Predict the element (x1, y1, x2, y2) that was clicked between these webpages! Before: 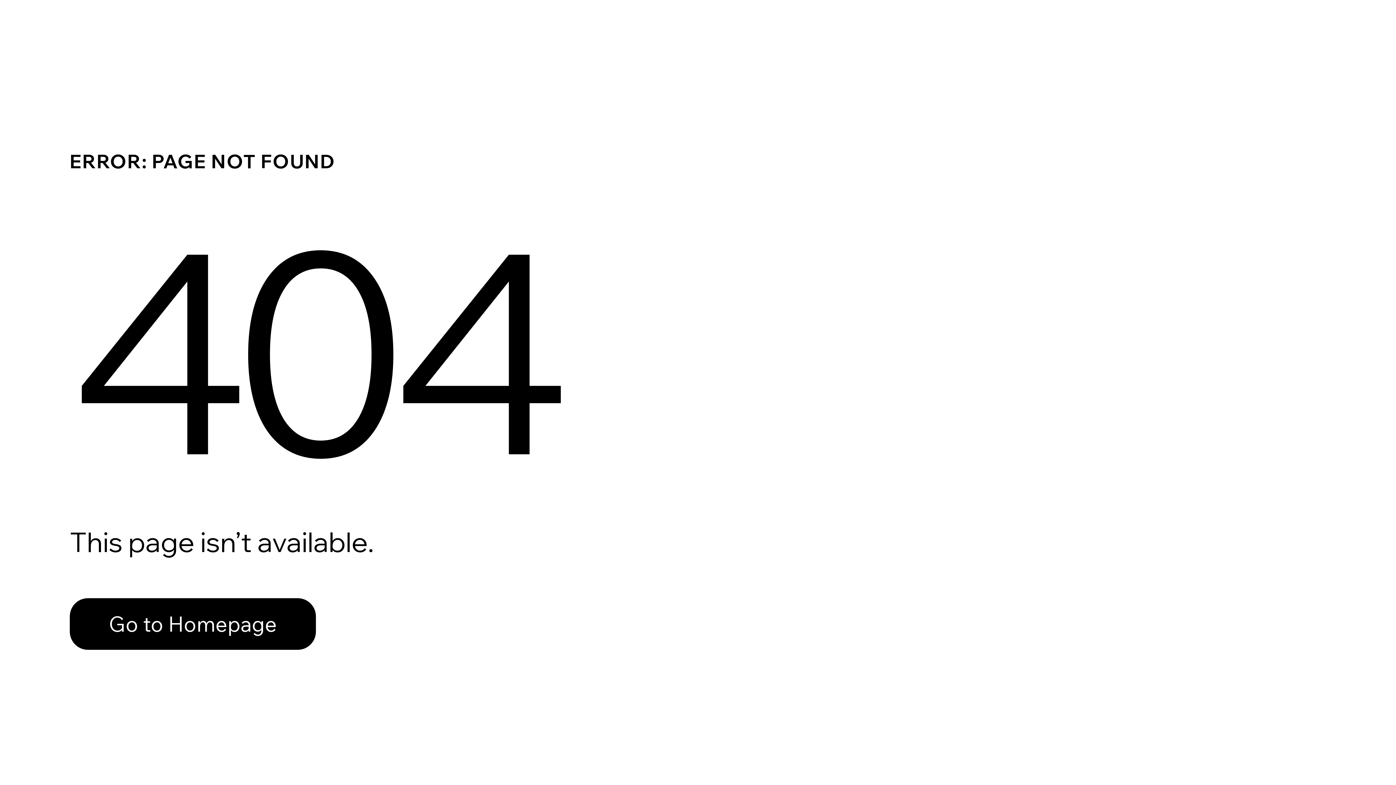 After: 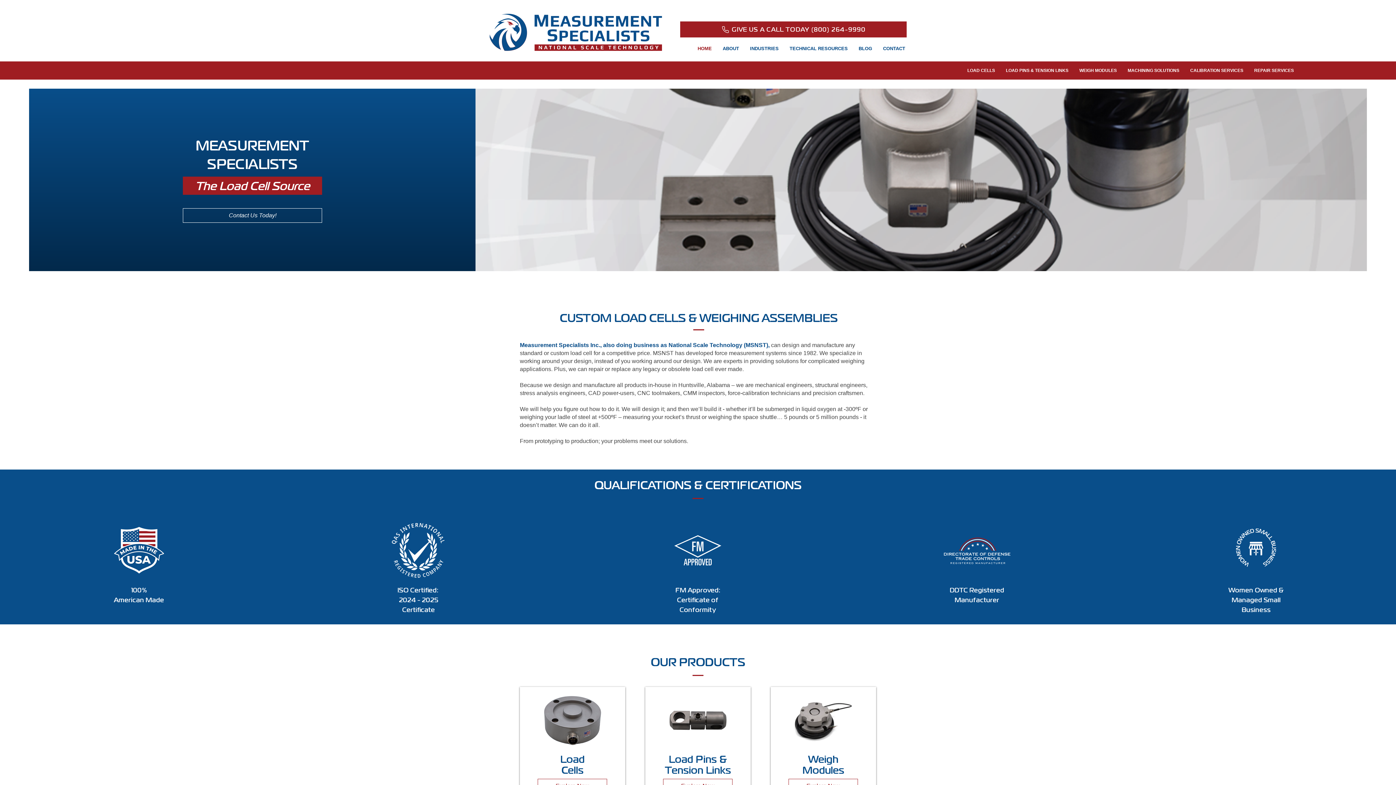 Action: label: Go to Homepage bbox: (69, 582, 768, 659)